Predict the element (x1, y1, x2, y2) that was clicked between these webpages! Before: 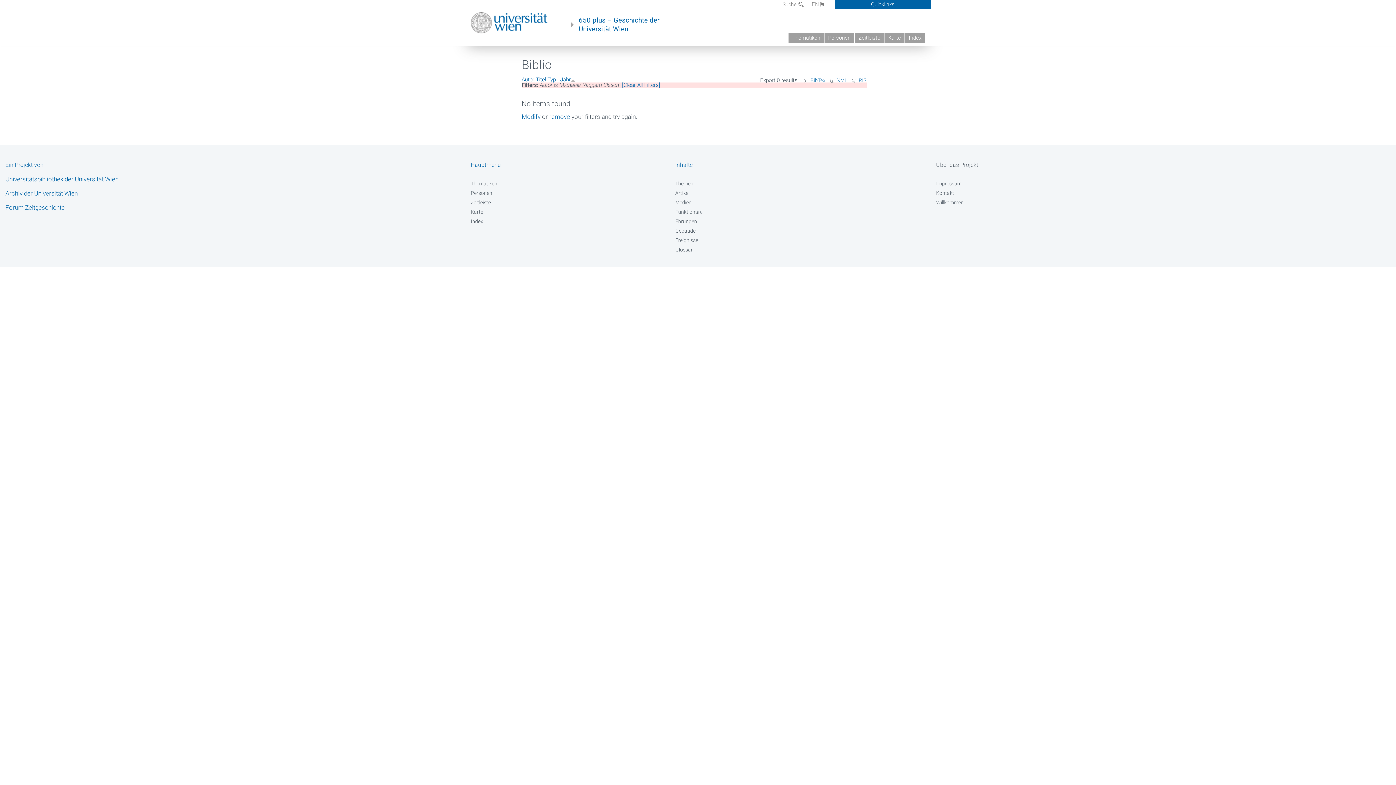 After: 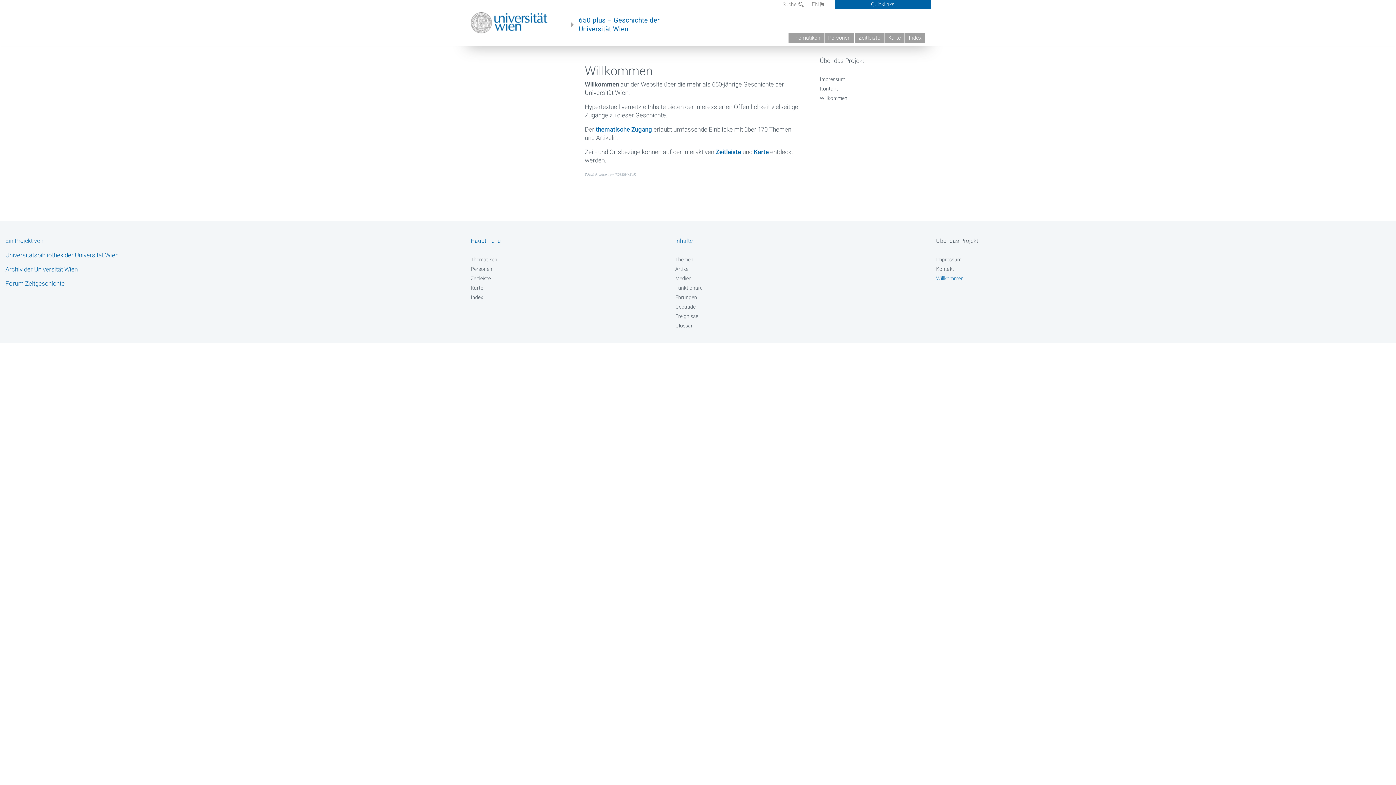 Action: label: Willkommen bbox: (936, 199, 1140, 206)